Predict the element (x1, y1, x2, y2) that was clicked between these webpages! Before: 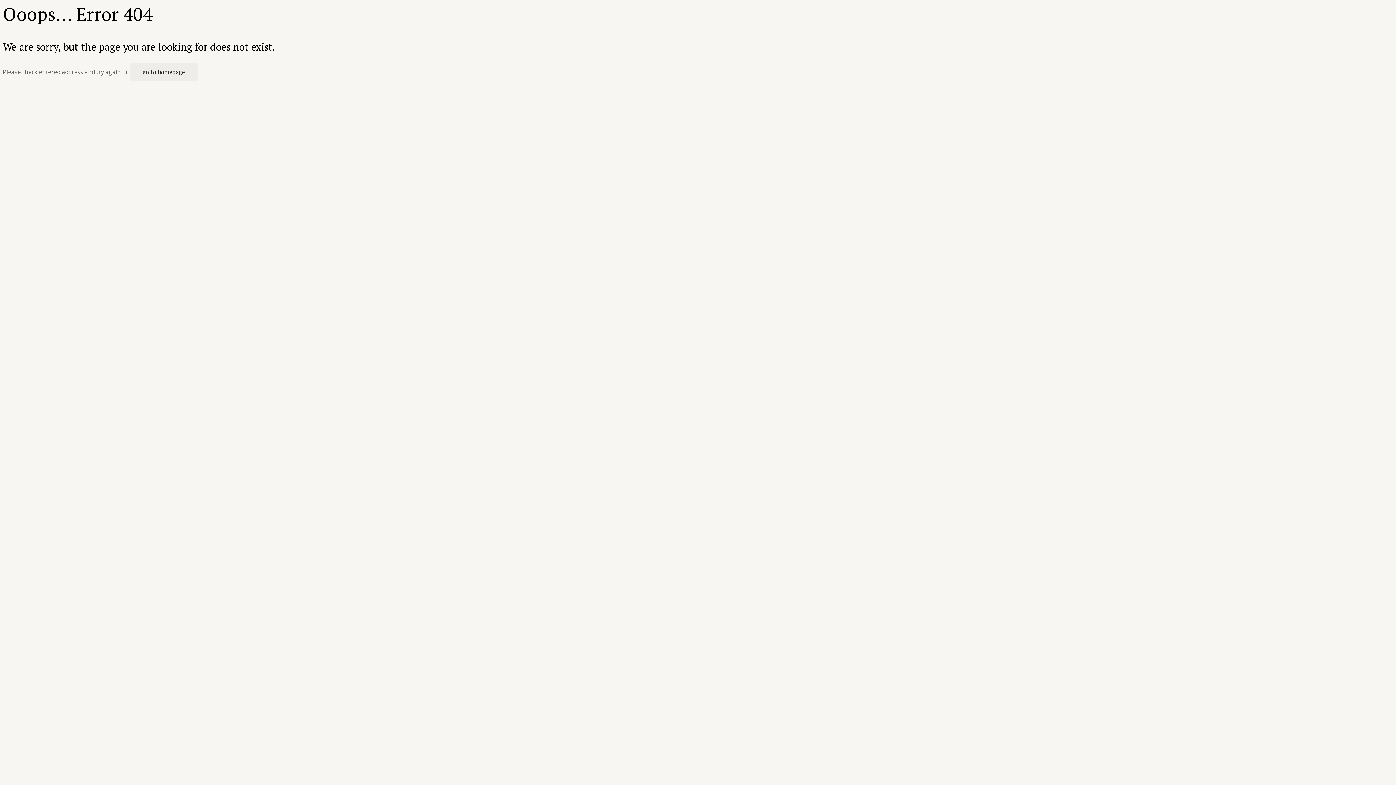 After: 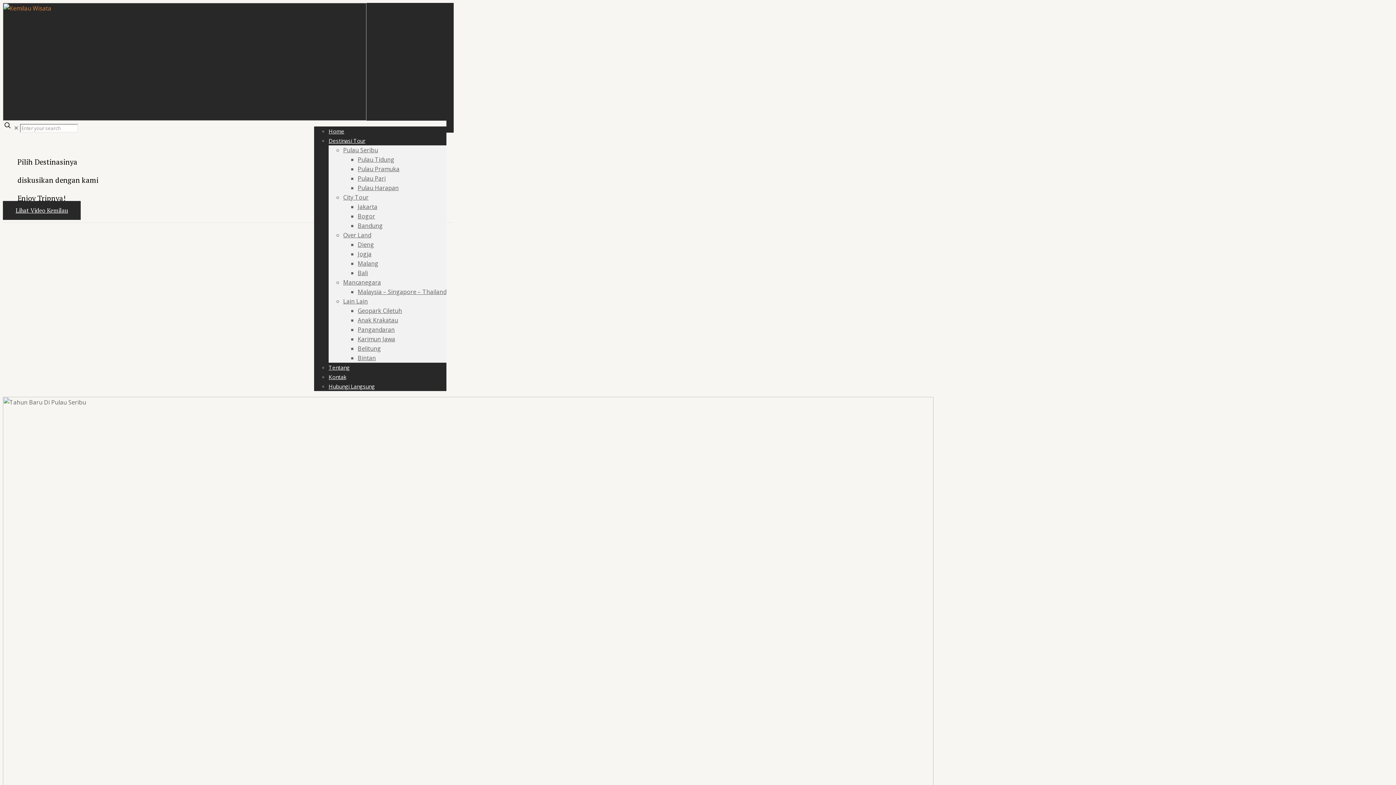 Action: label: go to homepage bbox: (129, 62, 197, 81)